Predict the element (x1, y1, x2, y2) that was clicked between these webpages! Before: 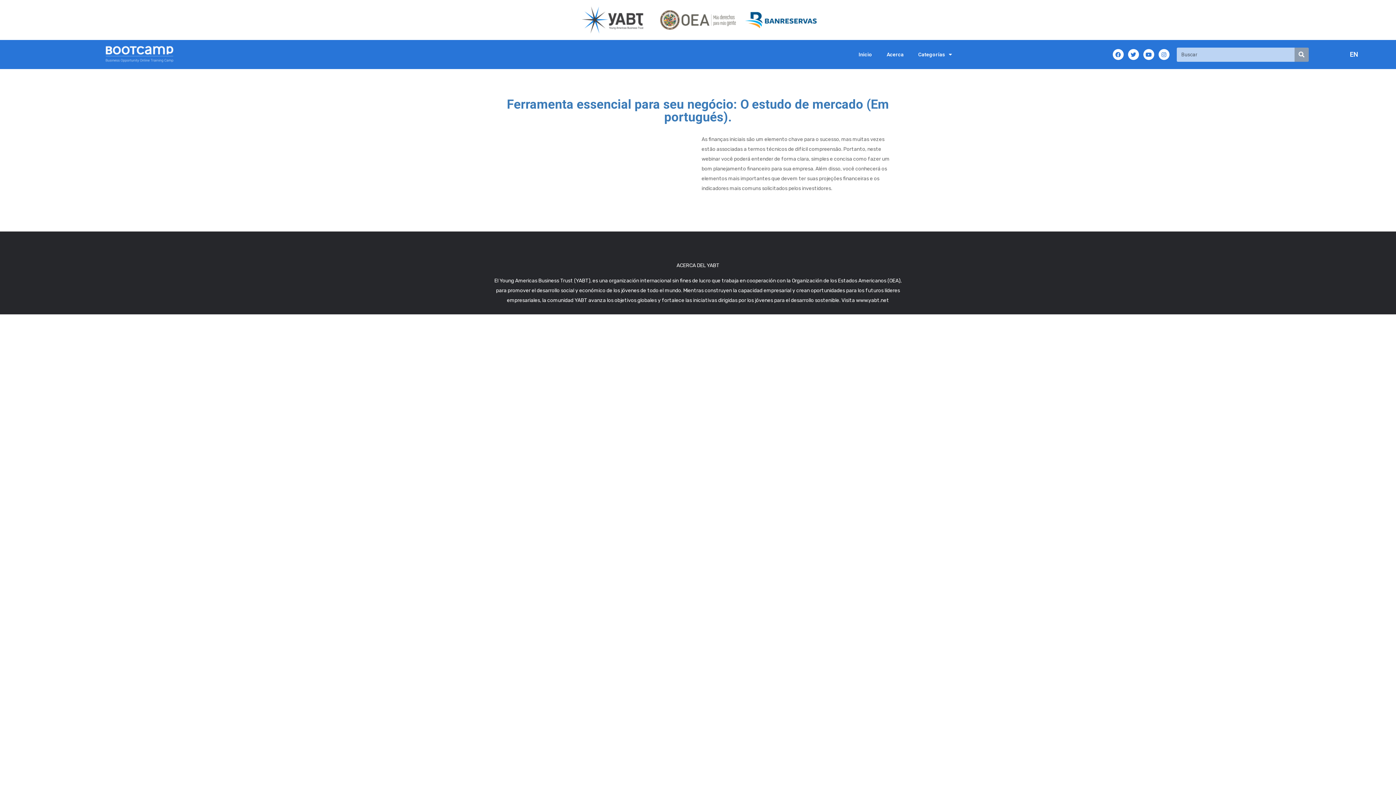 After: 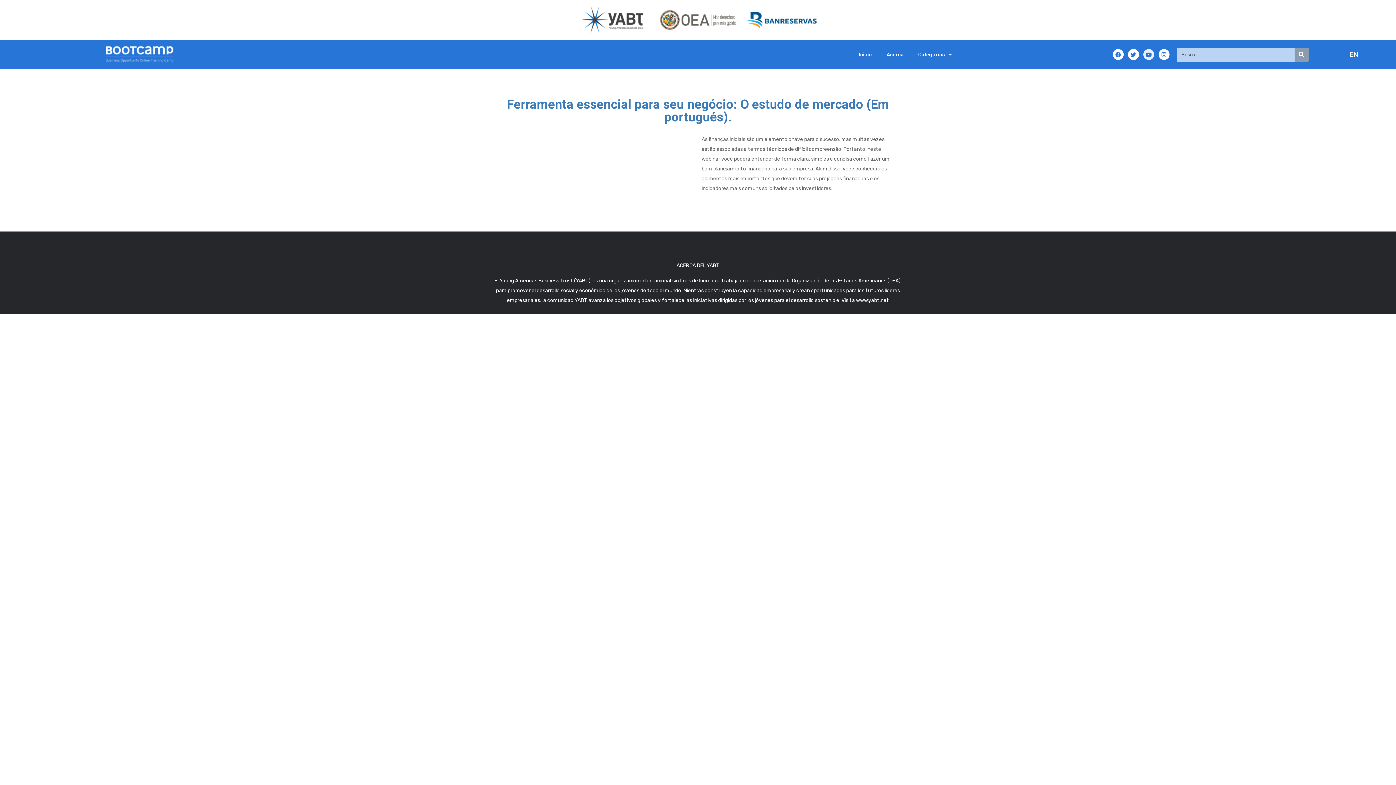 Action: bbox: (1143, 49, 1154, 60) label: Youtube